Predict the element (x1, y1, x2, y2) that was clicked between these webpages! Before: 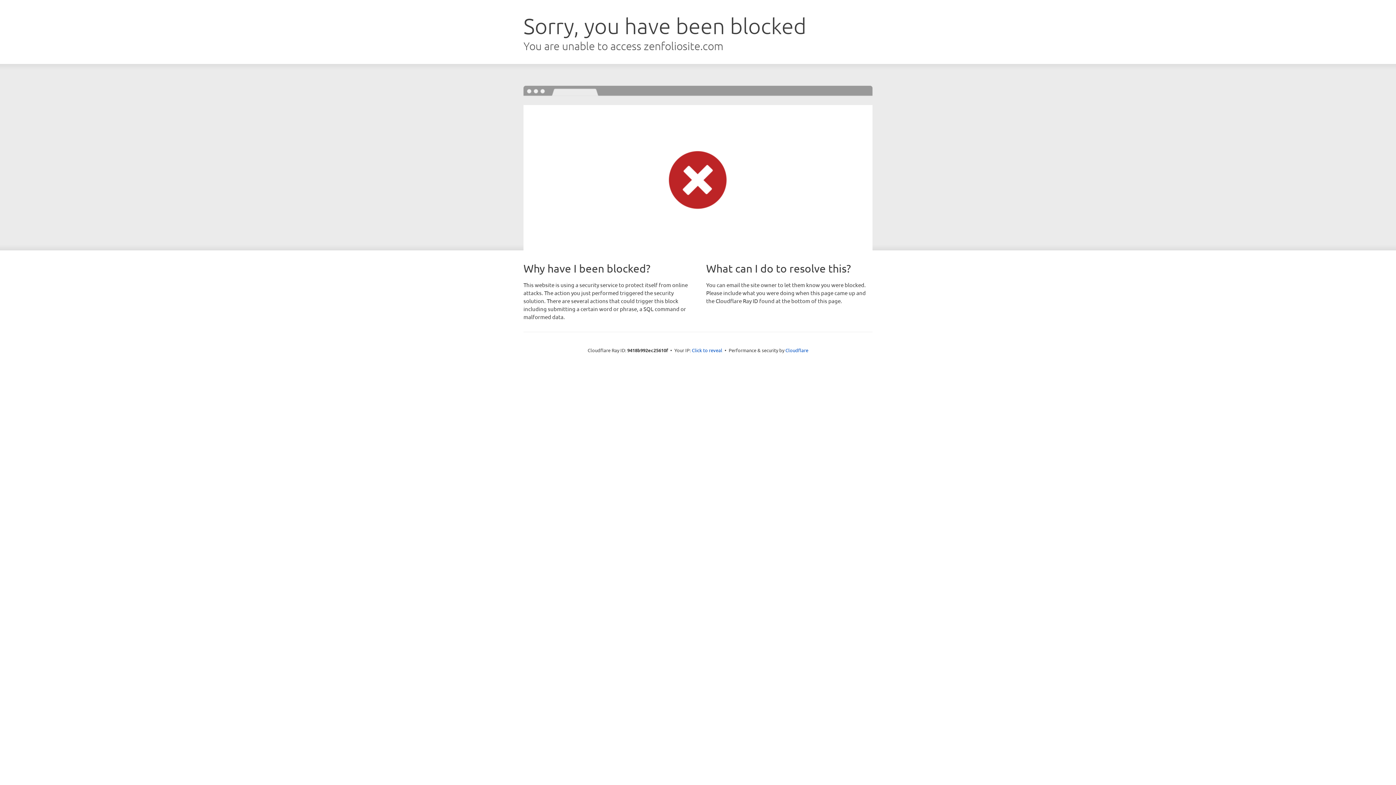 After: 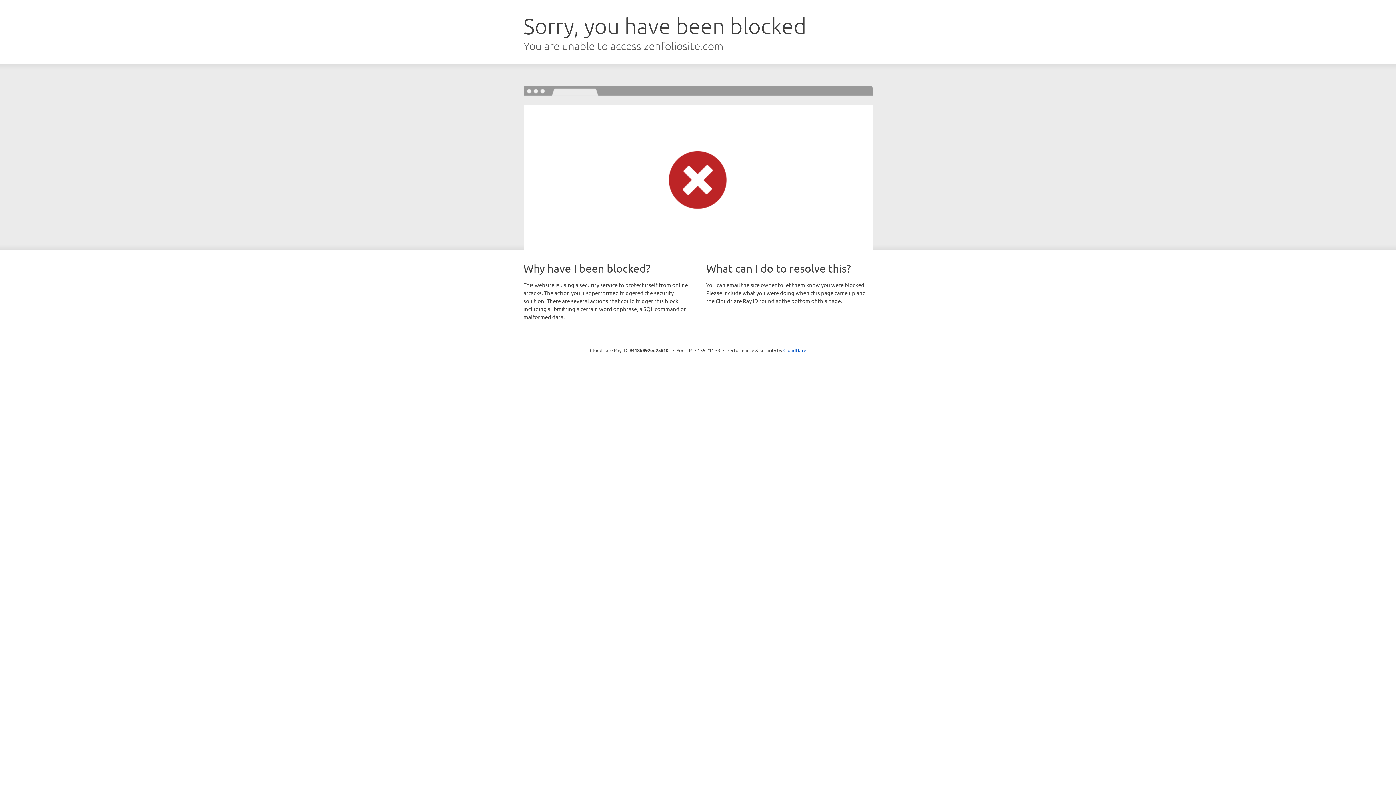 Action: label: Click to reveal bbox: (692, 346, 722, 353)